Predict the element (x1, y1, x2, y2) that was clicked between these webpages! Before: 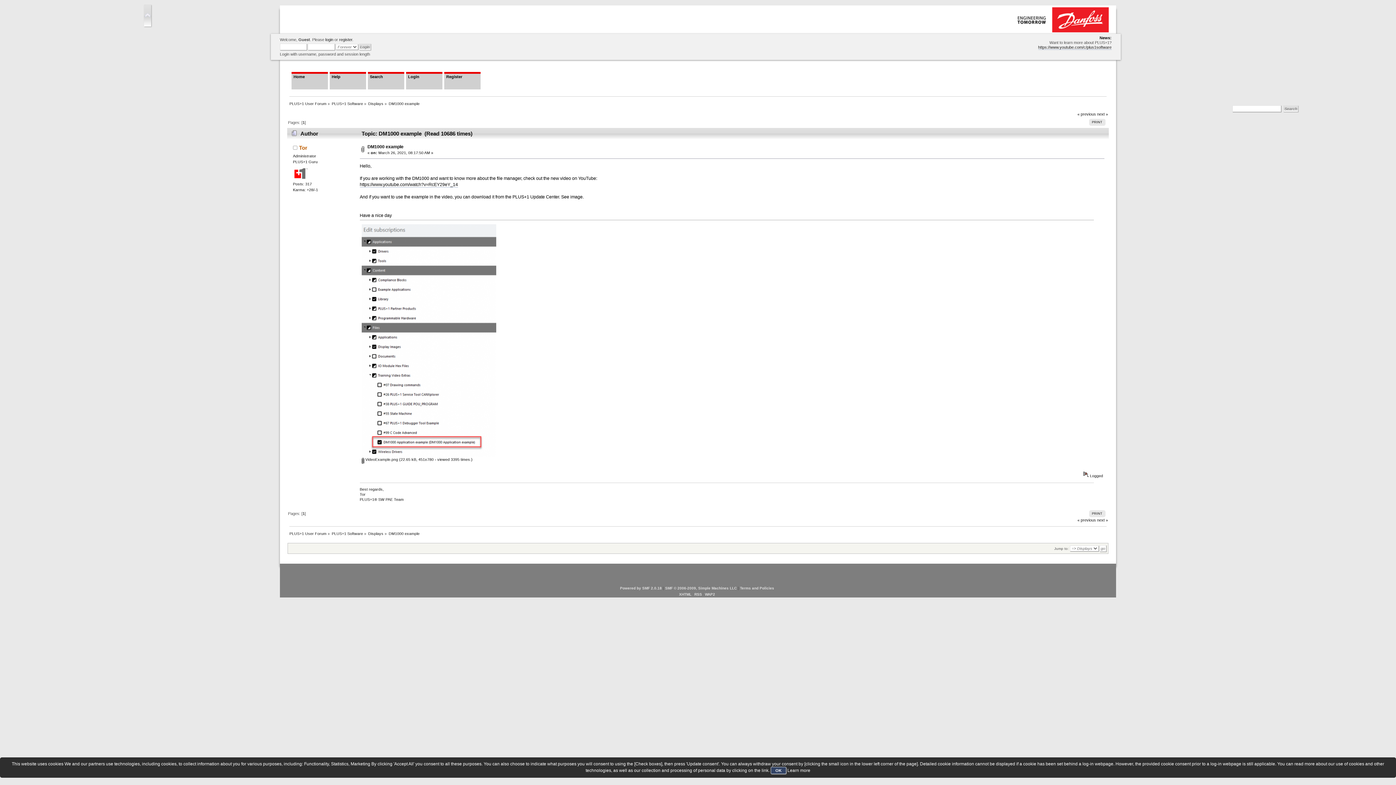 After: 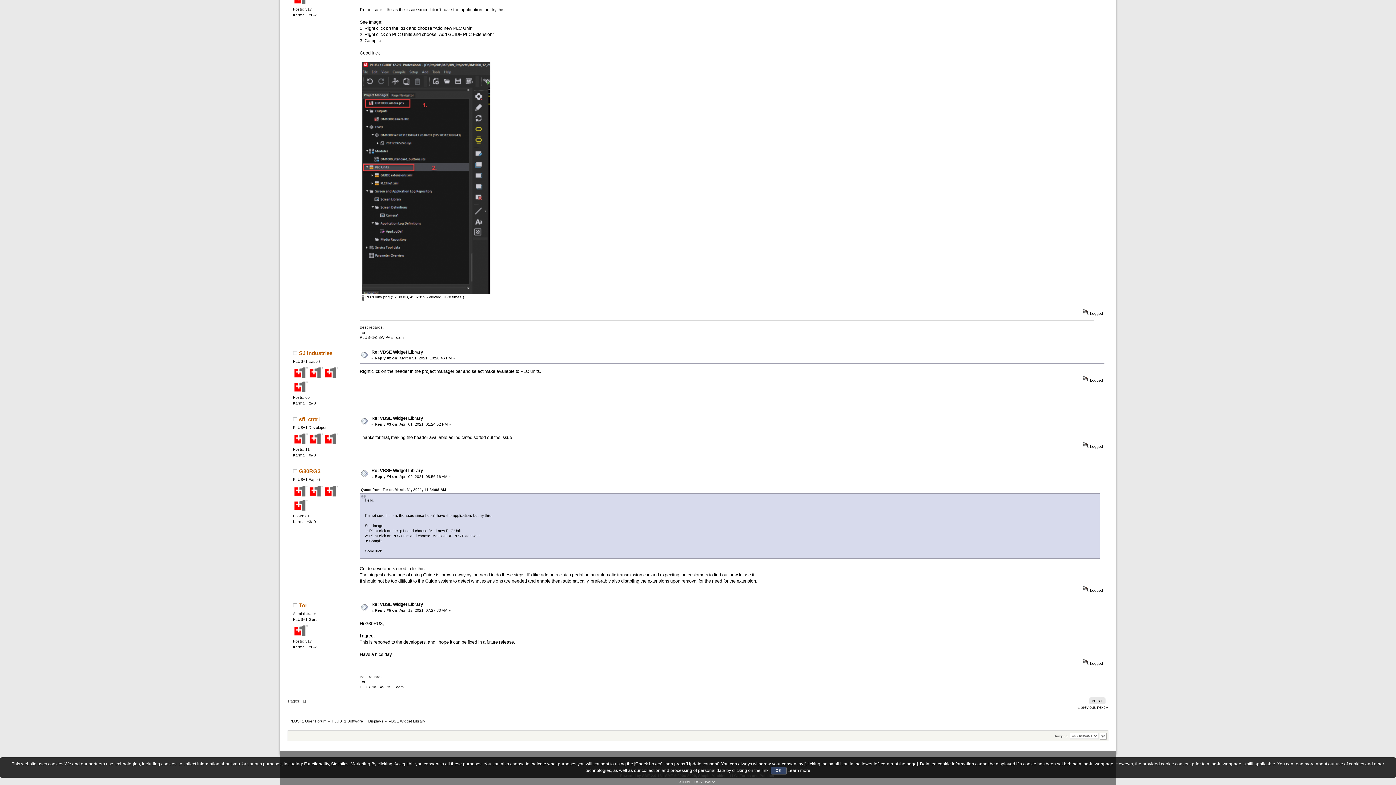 Action: label: « previous bbox: (1077, 111, 1096, 116)